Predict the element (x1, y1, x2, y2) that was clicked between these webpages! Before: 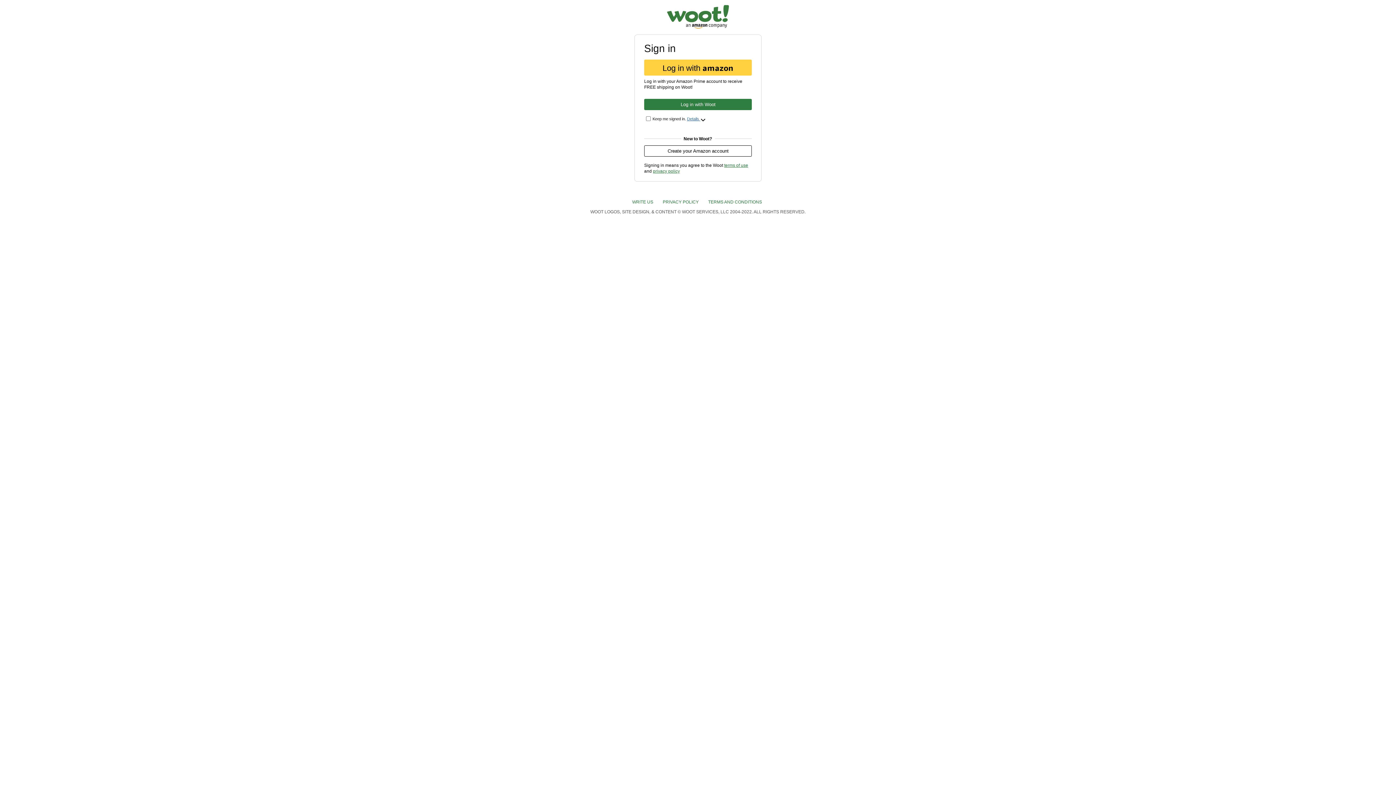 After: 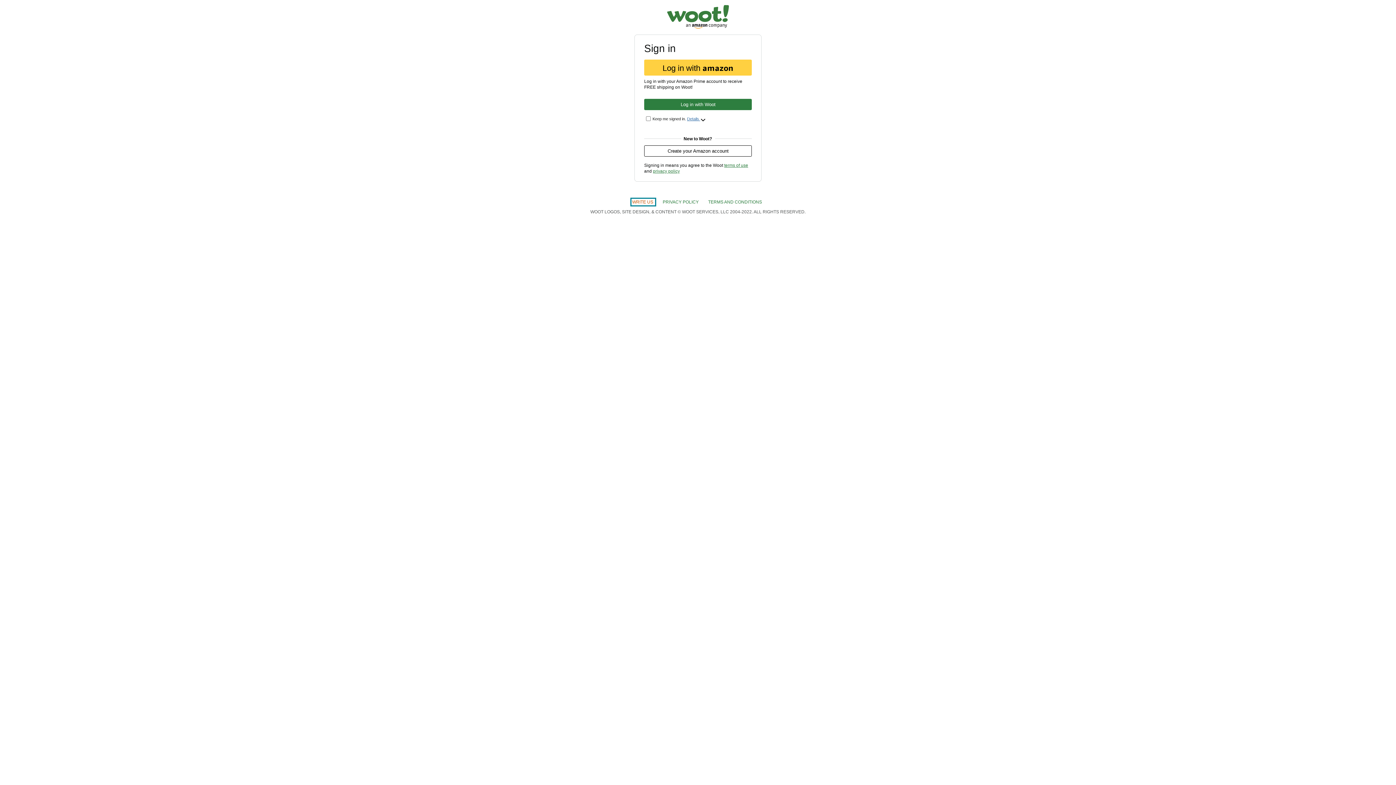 Action: label: WRITE US  bbox: (632, 199, 654, 204)